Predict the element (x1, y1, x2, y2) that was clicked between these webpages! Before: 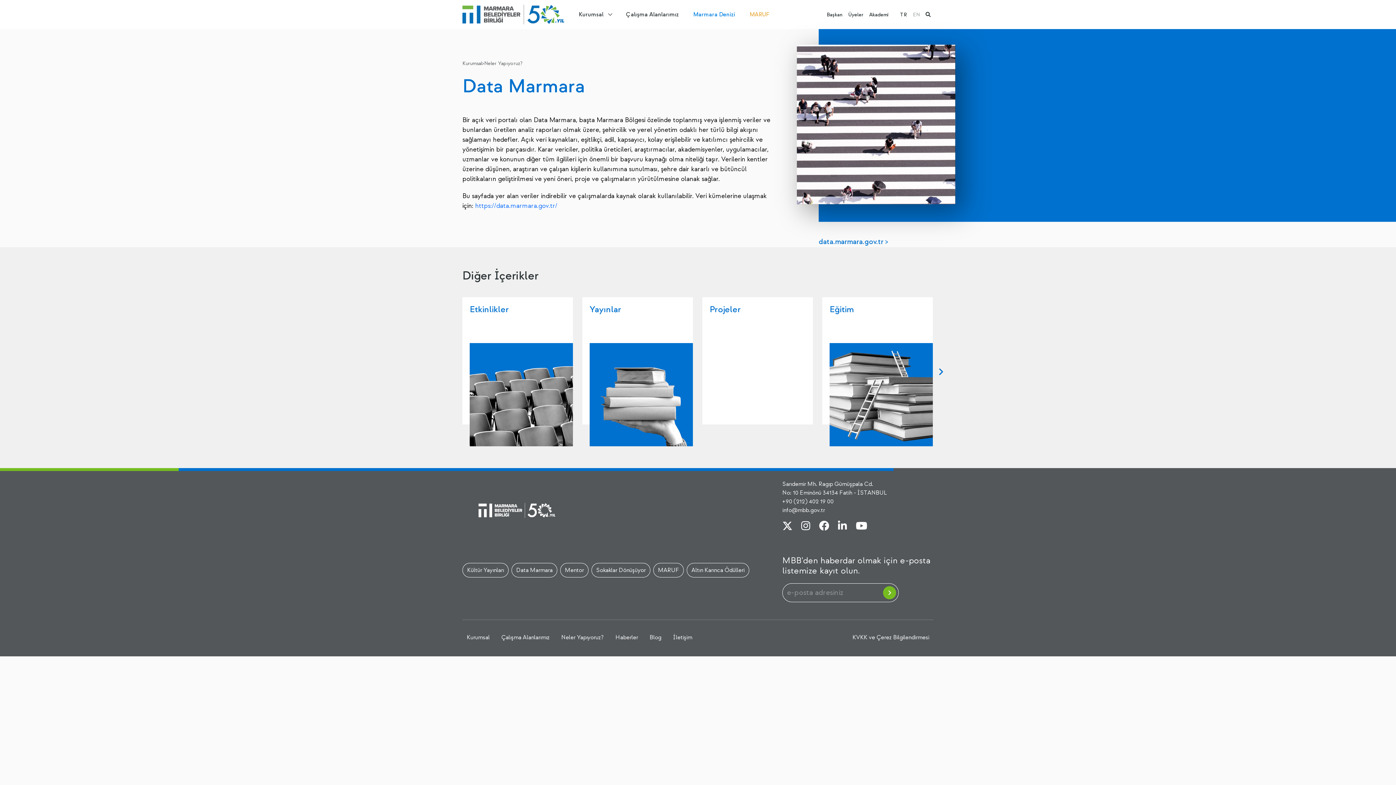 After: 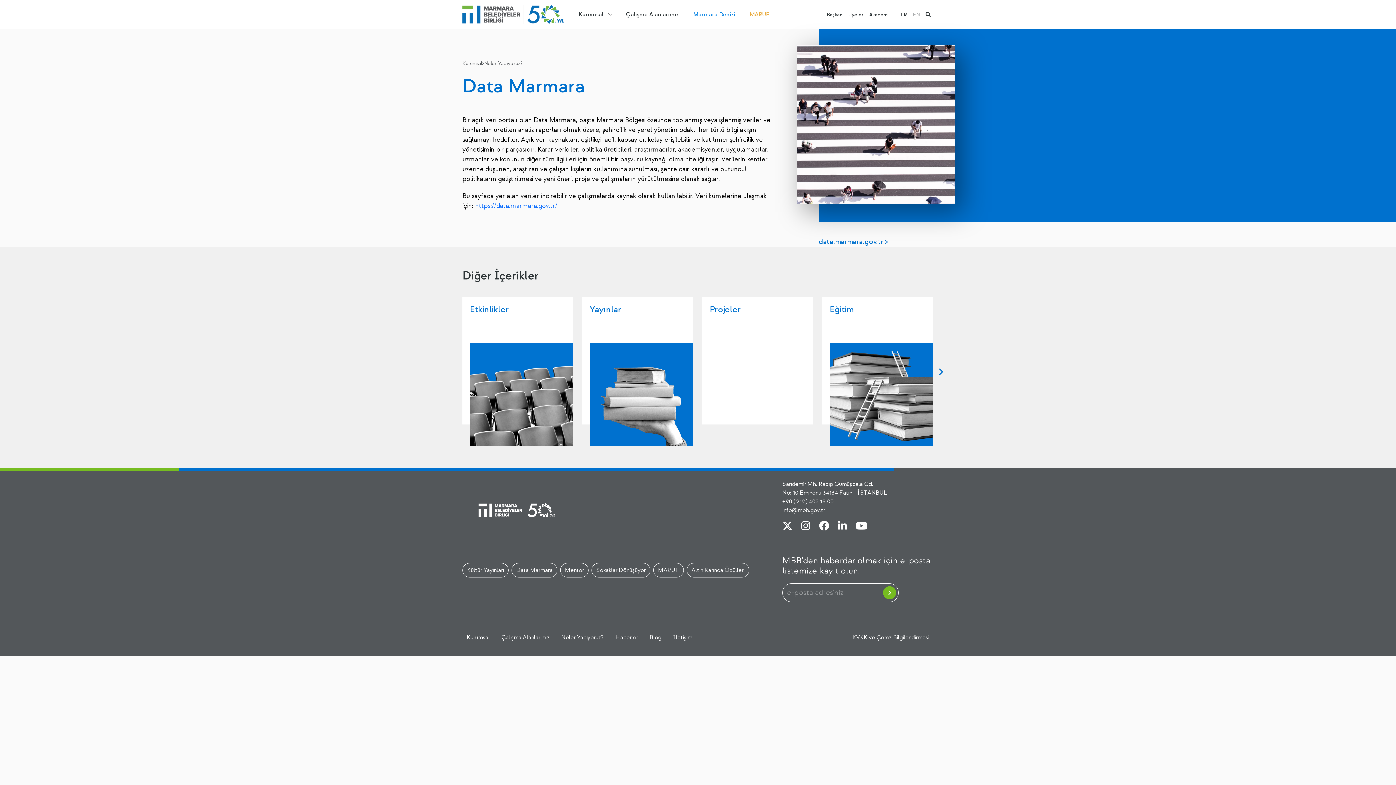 Action: bbox: (814, 514, 833, 538)